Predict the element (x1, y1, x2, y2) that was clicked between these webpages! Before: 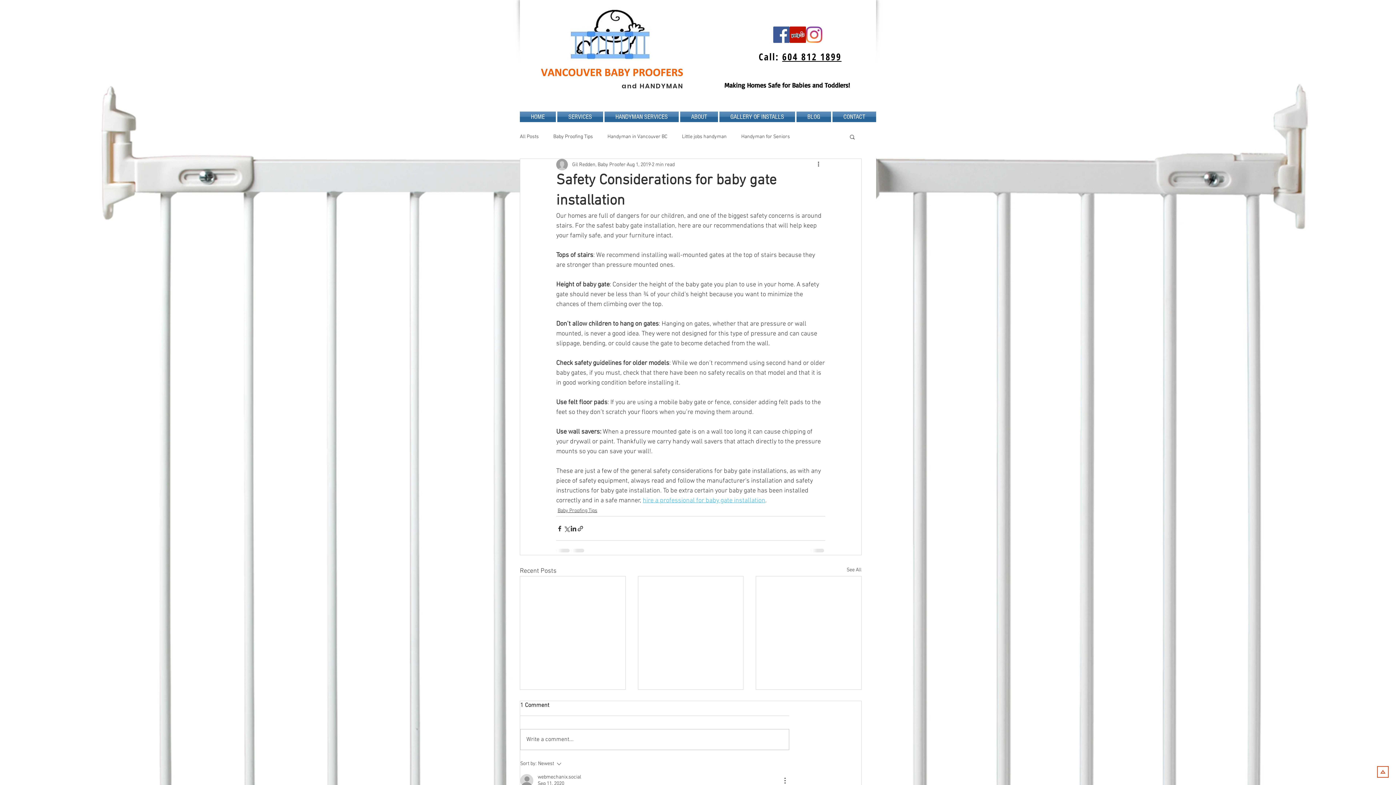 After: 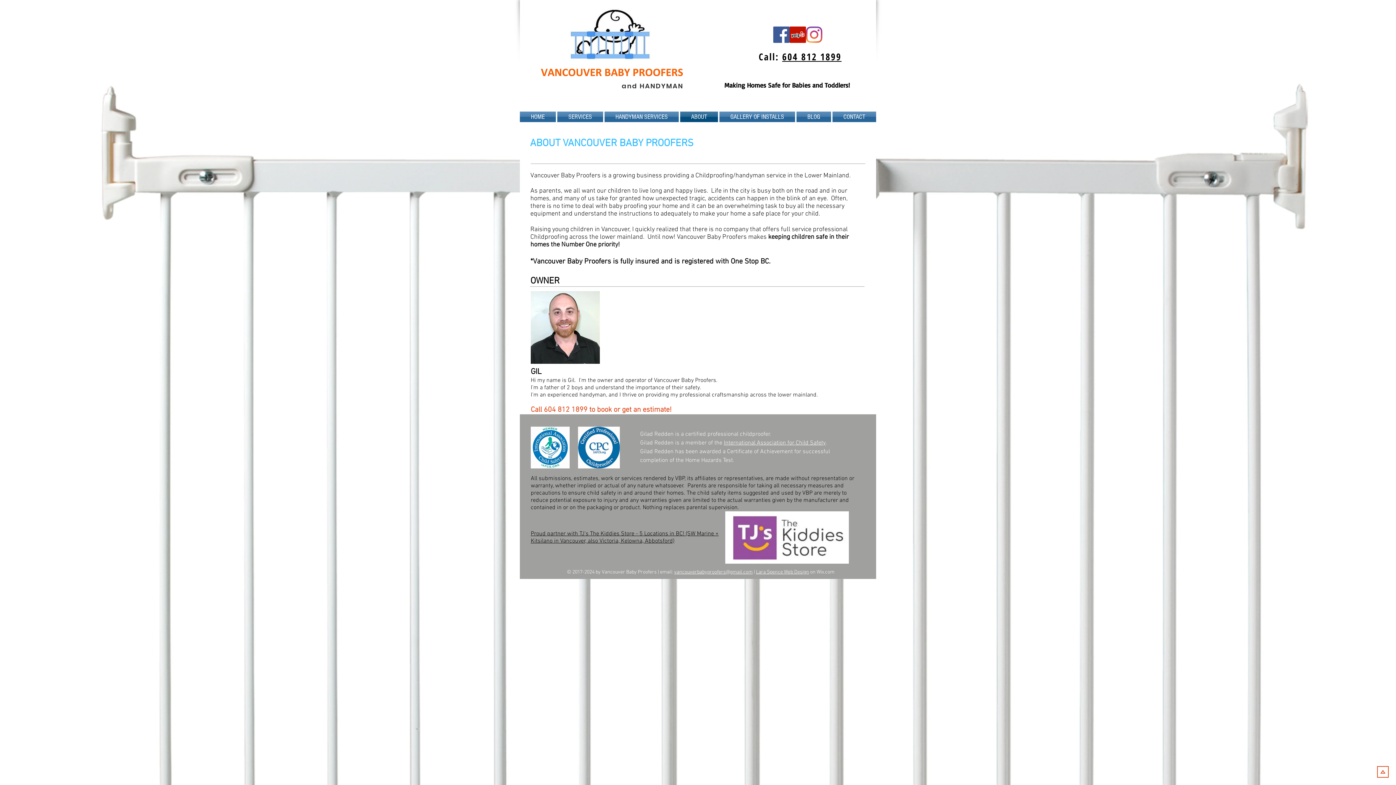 Action: label: ABOUT bbox: (679, 111, 718, 122)